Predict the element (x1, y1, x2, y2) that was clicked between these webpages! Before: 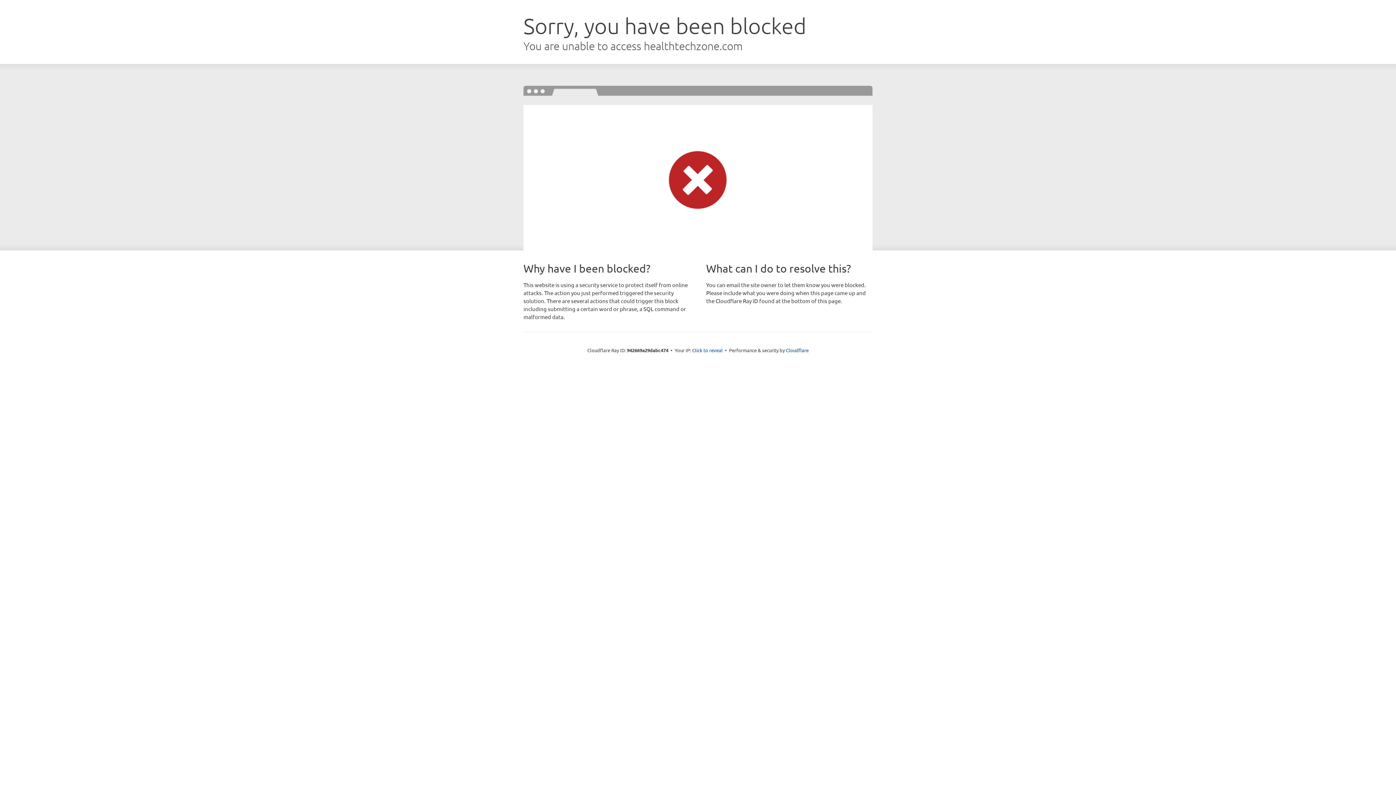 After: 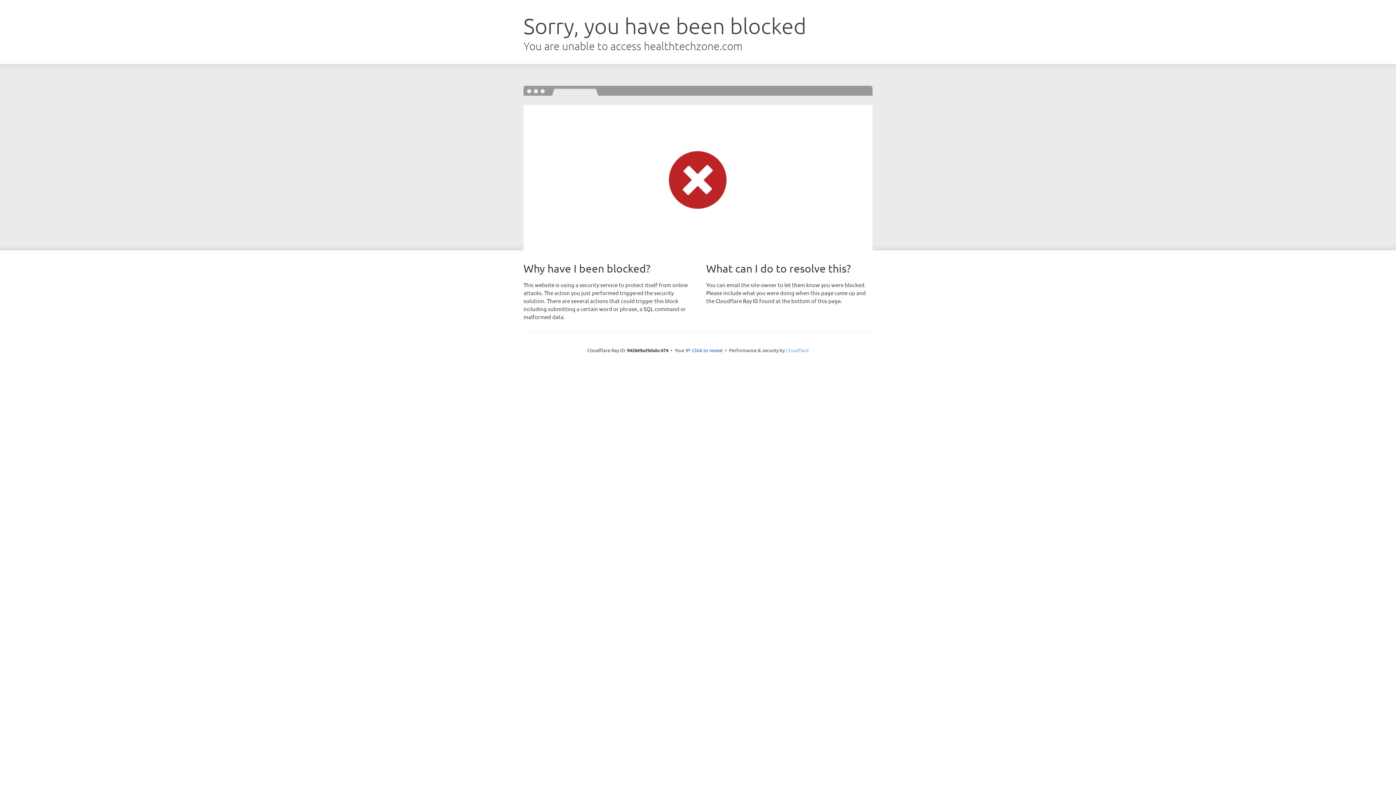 Action: bbox: (786, 347, 808, 353) label: Cloudflare